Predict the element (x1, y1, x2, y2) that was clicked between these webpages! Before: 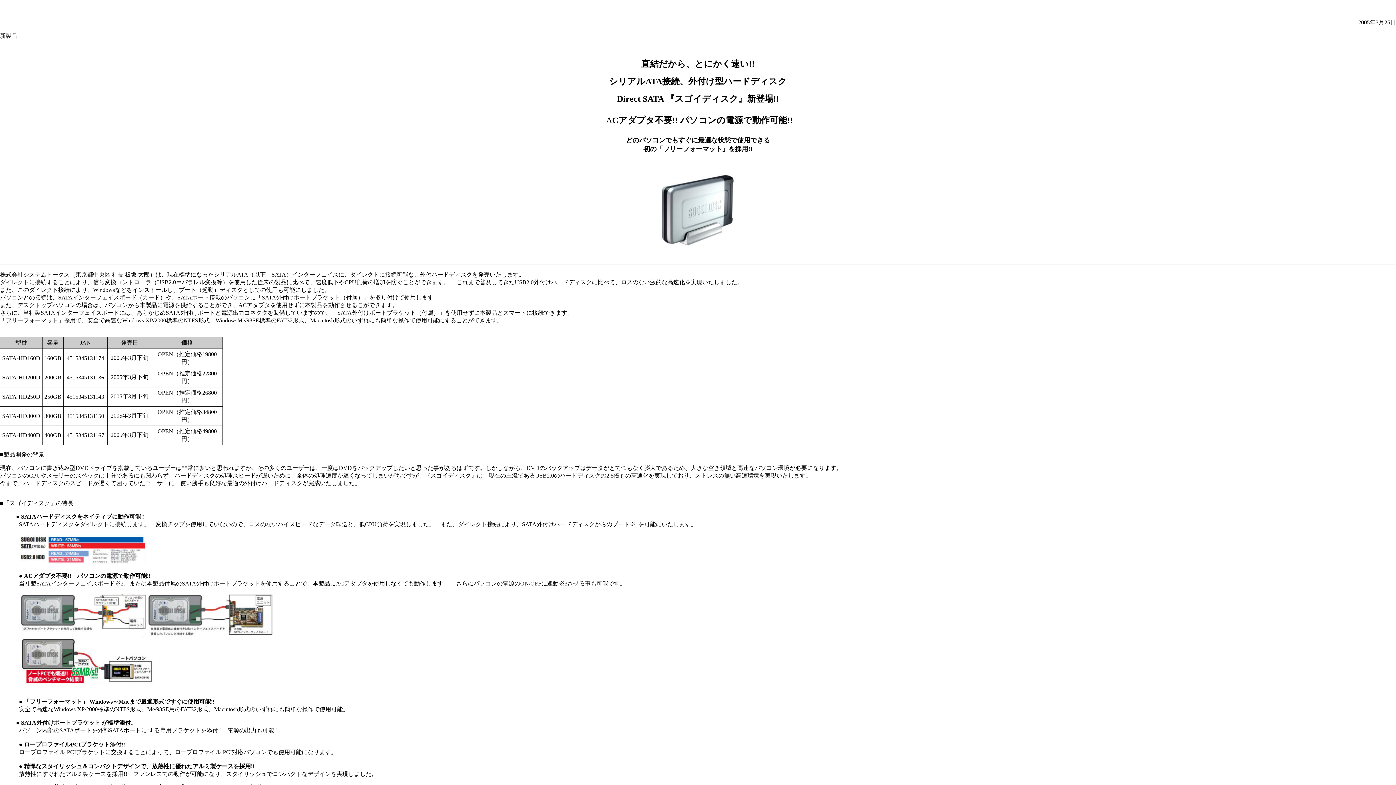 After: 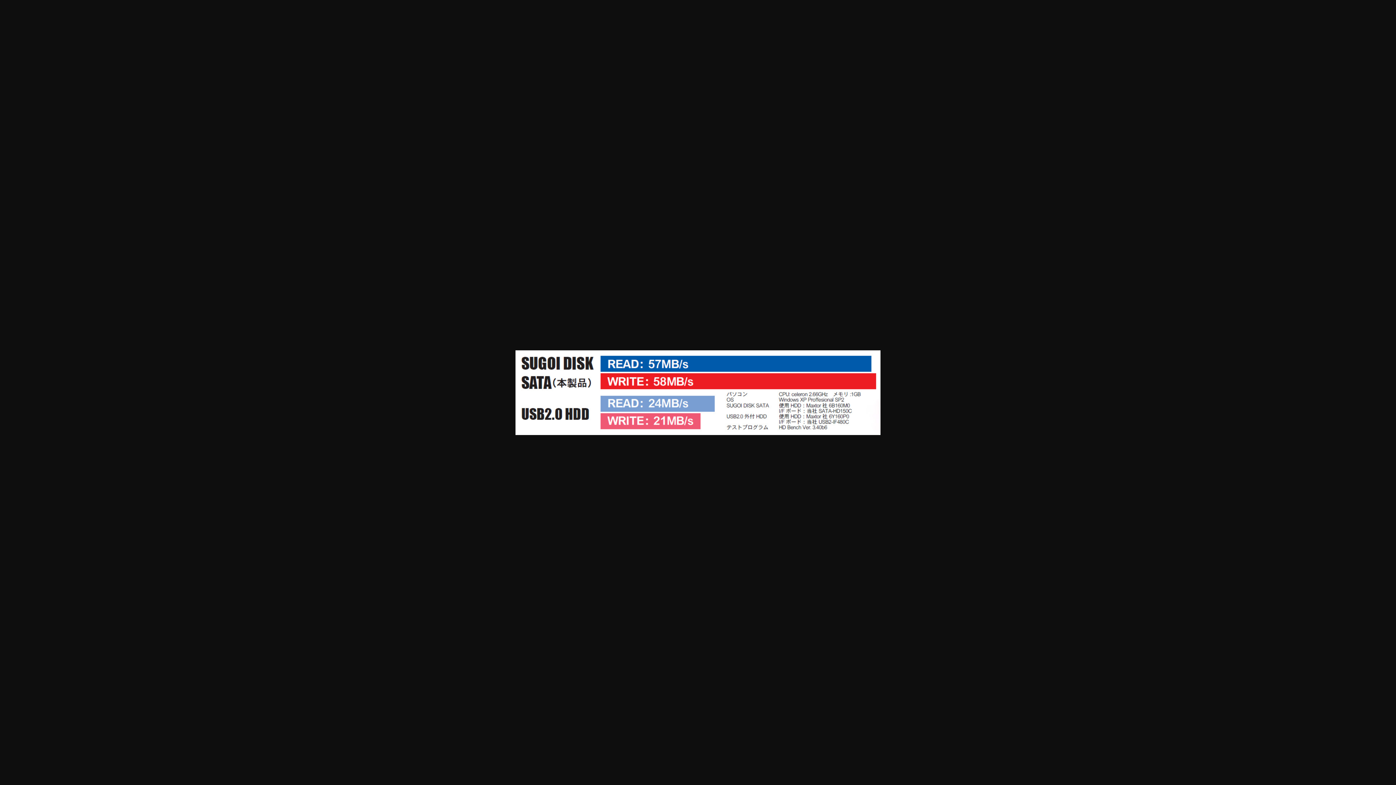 Action: bbox: (18, 559, 146, 565)